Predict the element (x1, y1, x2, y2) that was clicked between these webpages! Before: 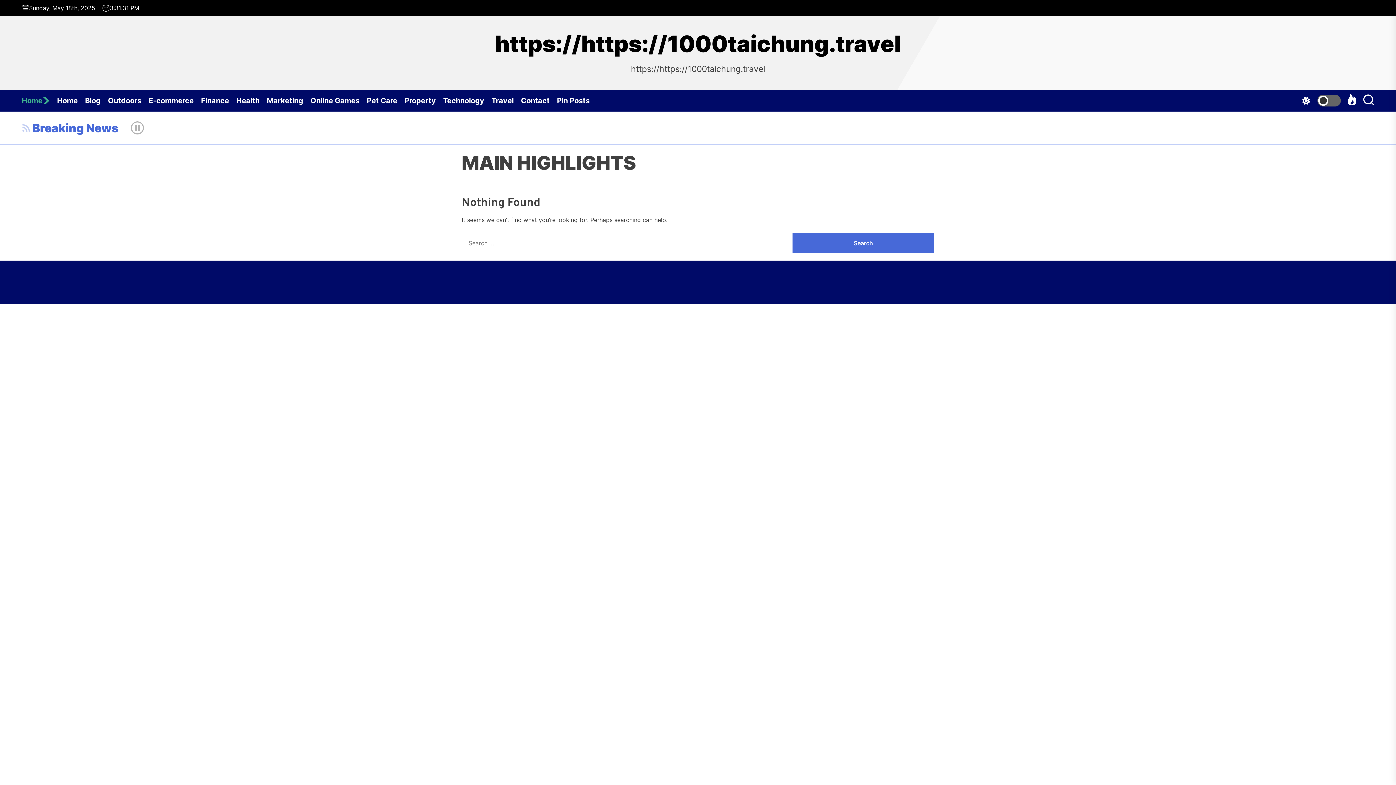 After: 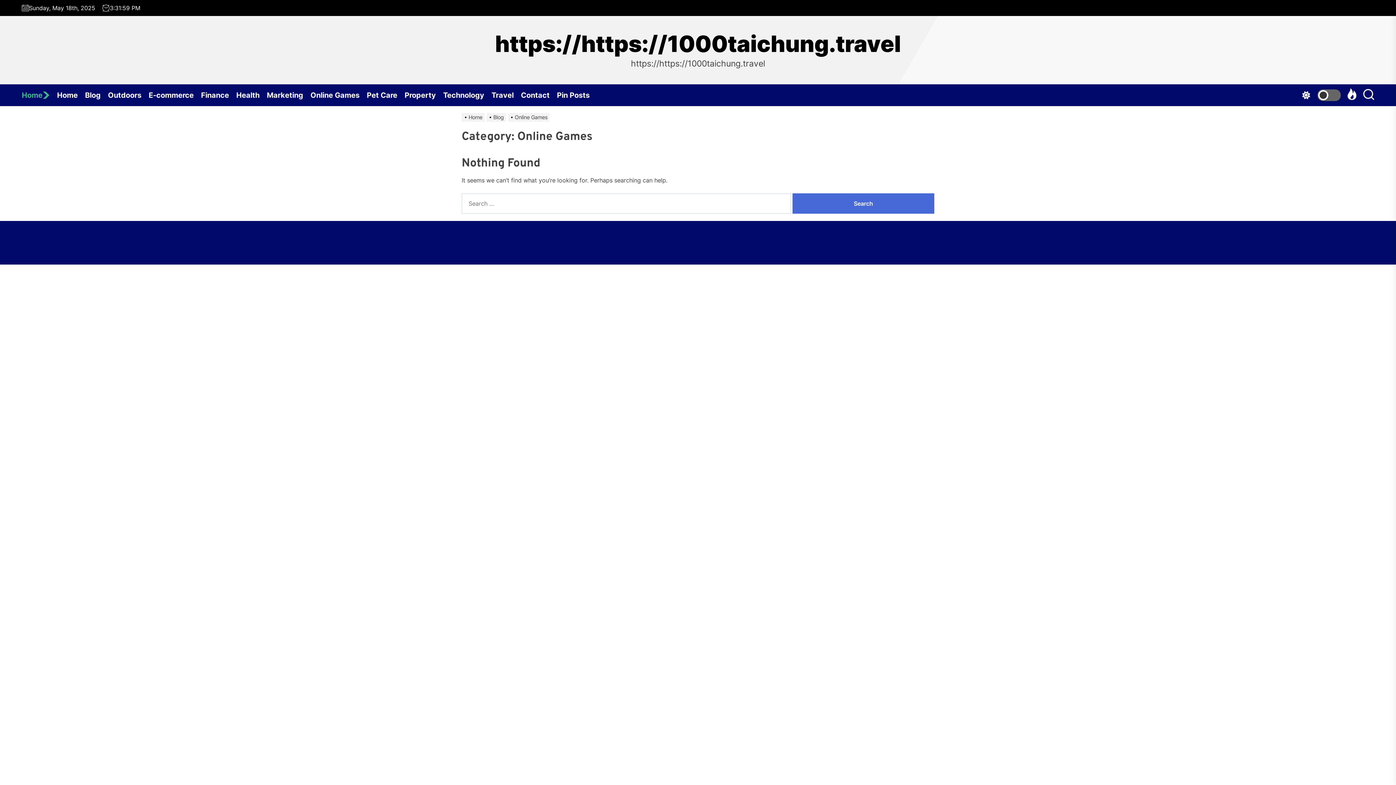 Action: label: Online Games bbox: (310, 89, 366, 111)